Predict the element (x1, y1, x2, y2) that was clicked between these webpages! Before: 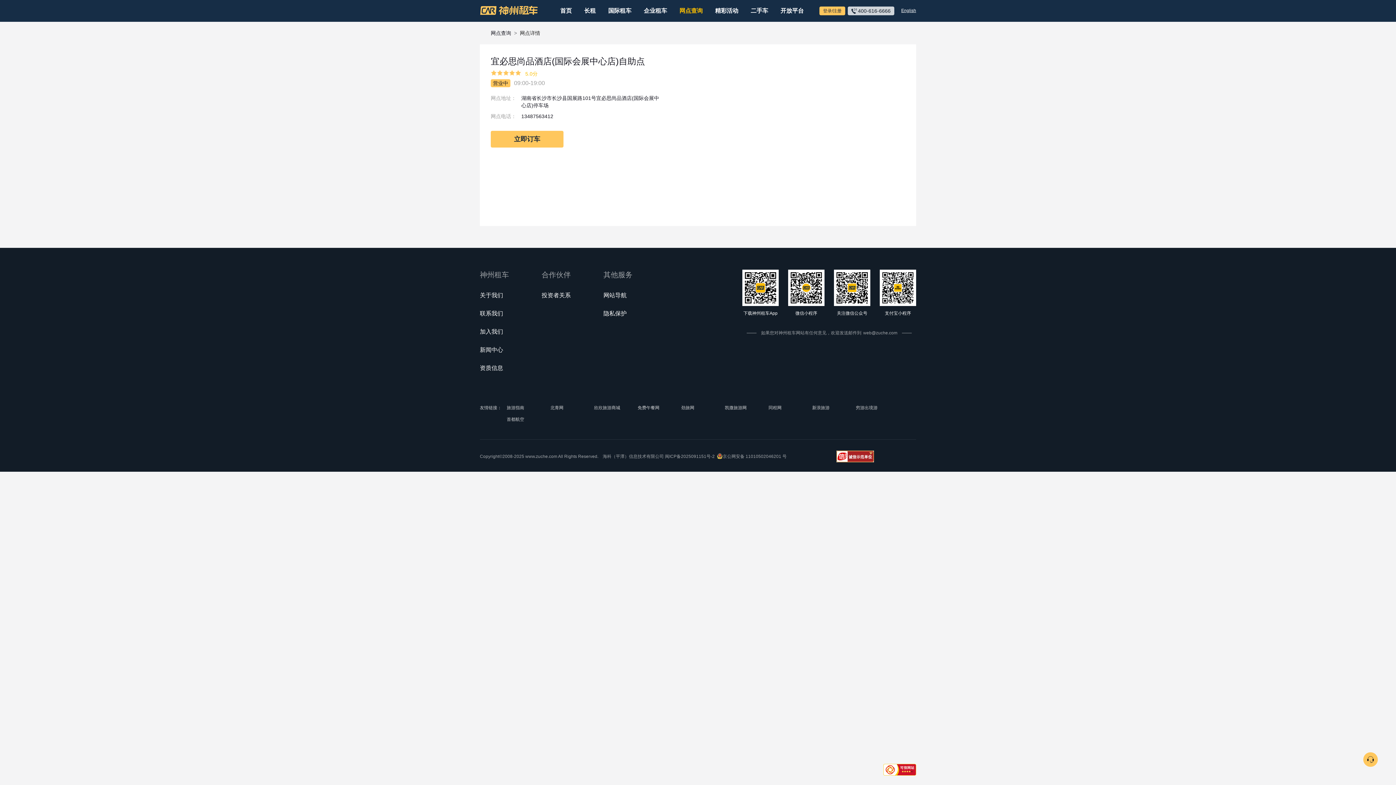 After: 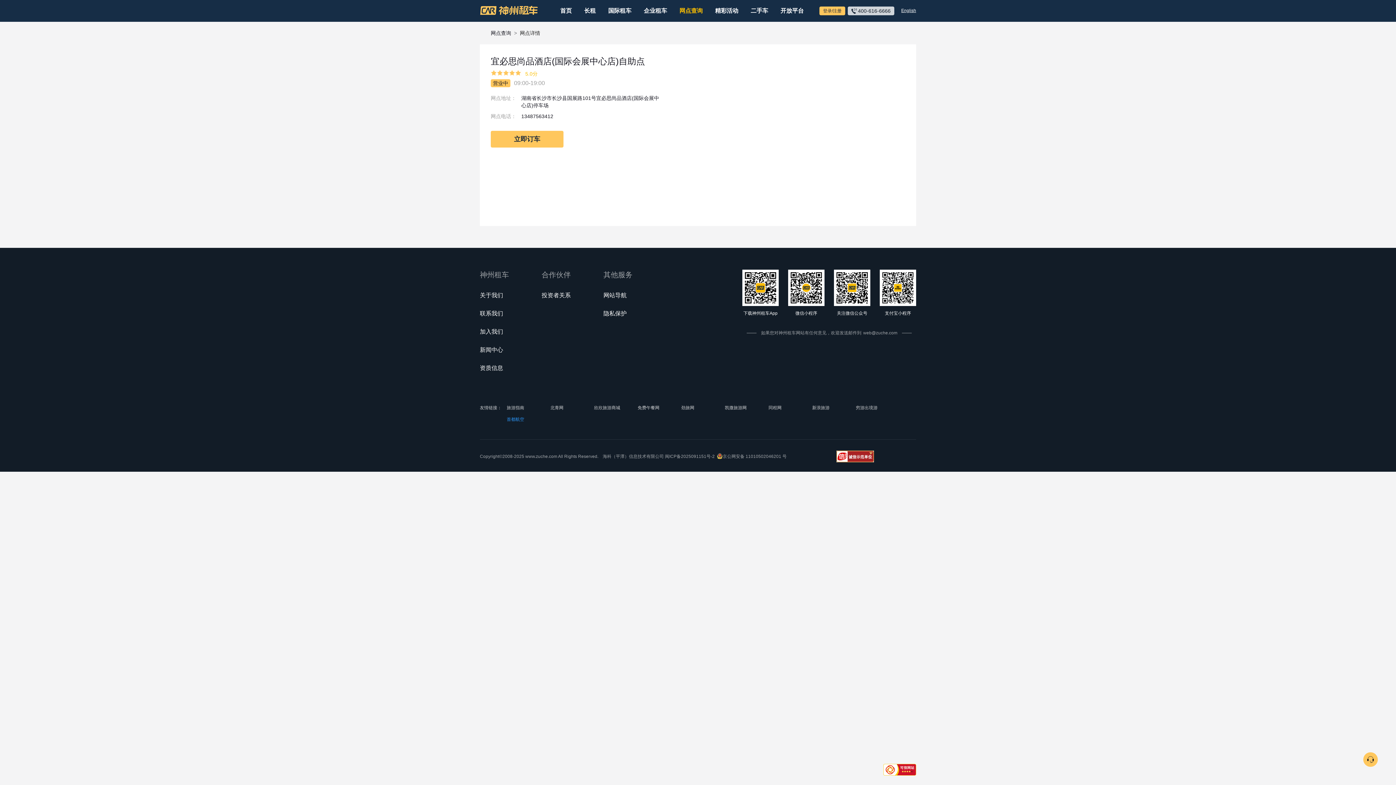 Action: bbox: (506, 413, 550, 425) label: 首都航空